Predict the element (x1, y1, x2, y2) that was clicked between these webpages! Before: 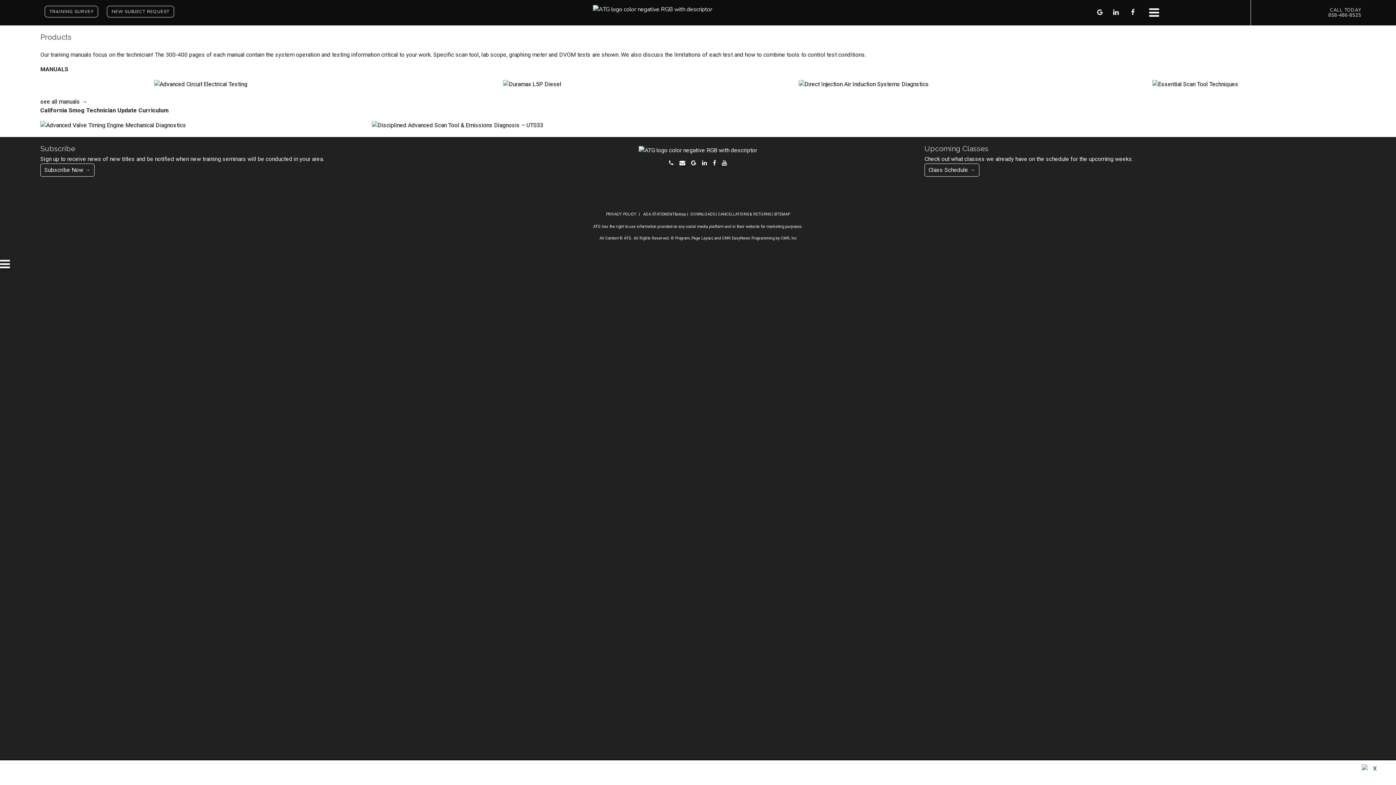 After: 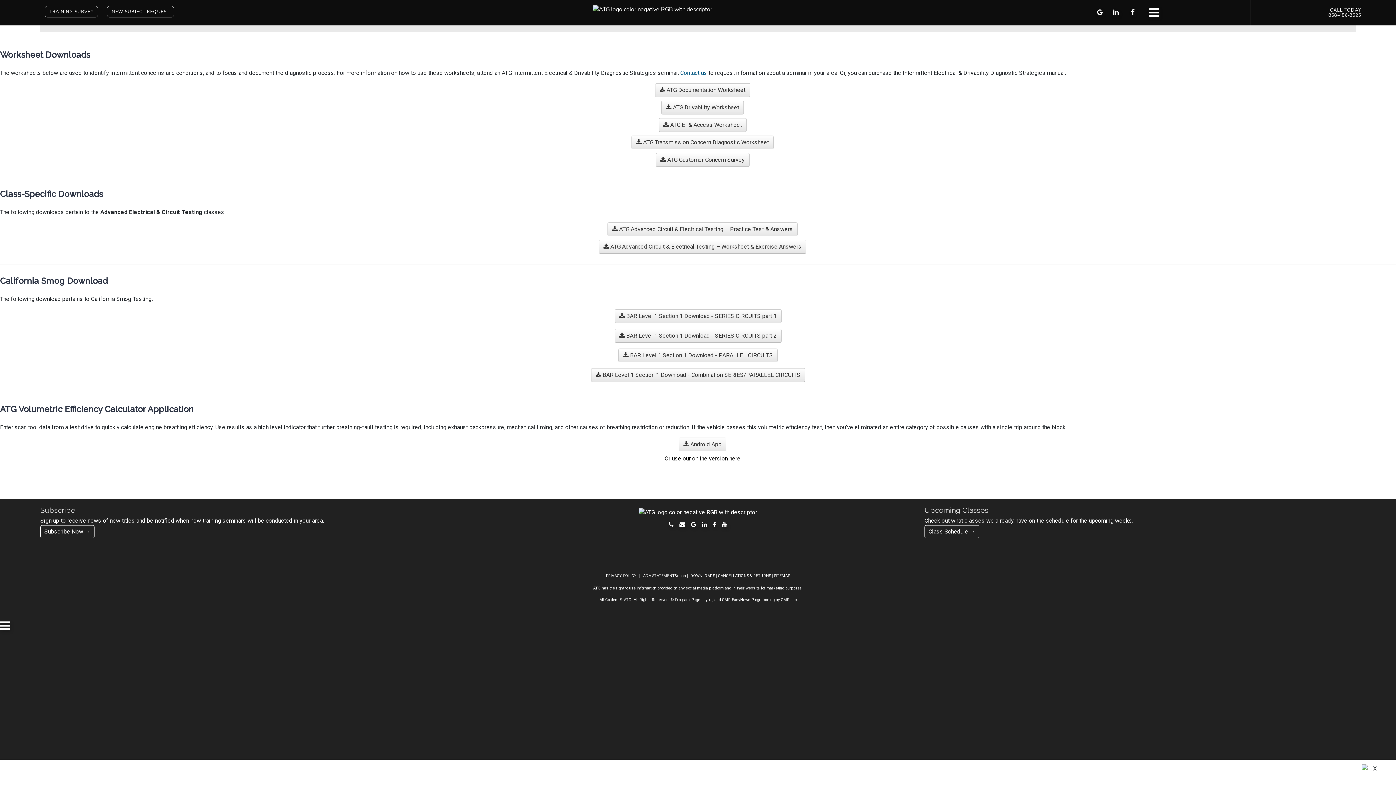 Action: label: DOWNLOADS bbox: (690, 211, 714, 216)